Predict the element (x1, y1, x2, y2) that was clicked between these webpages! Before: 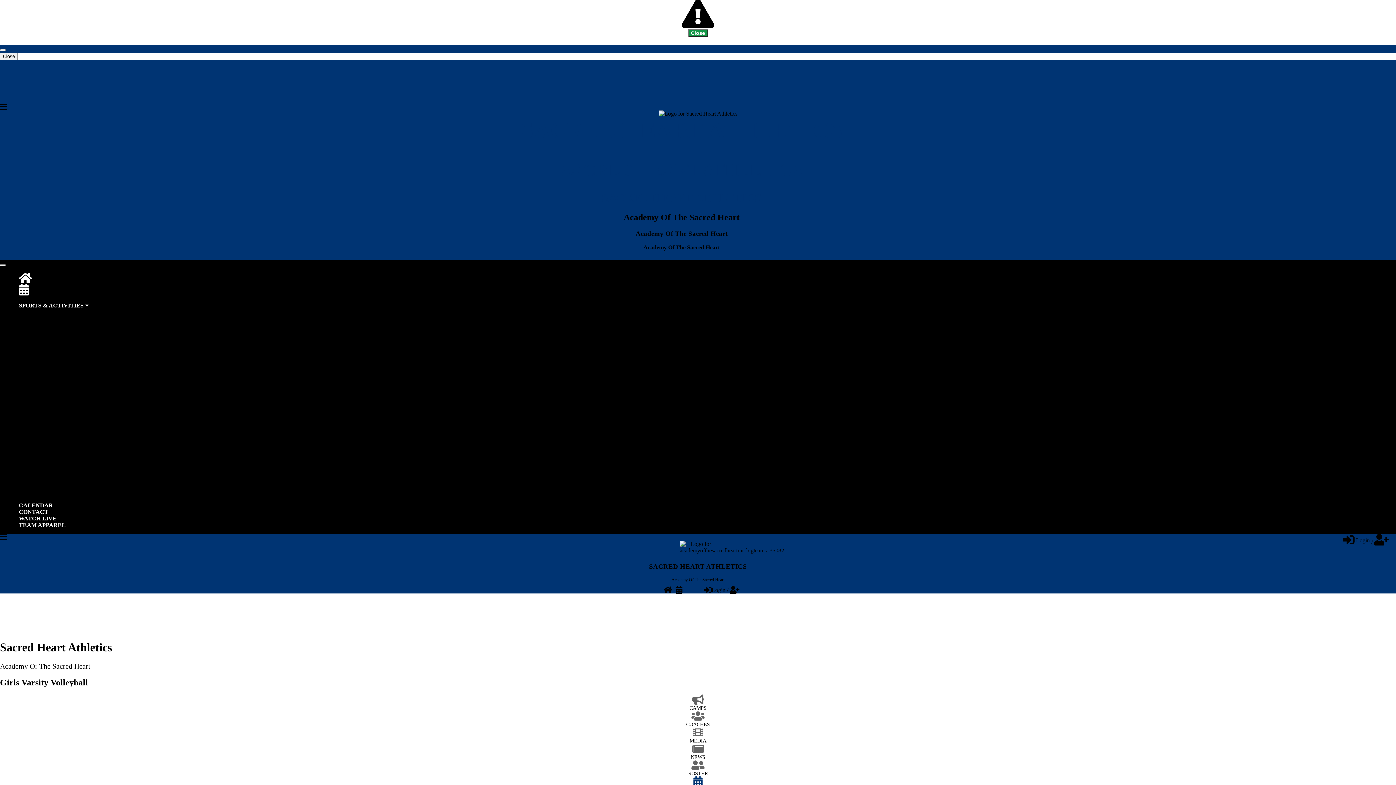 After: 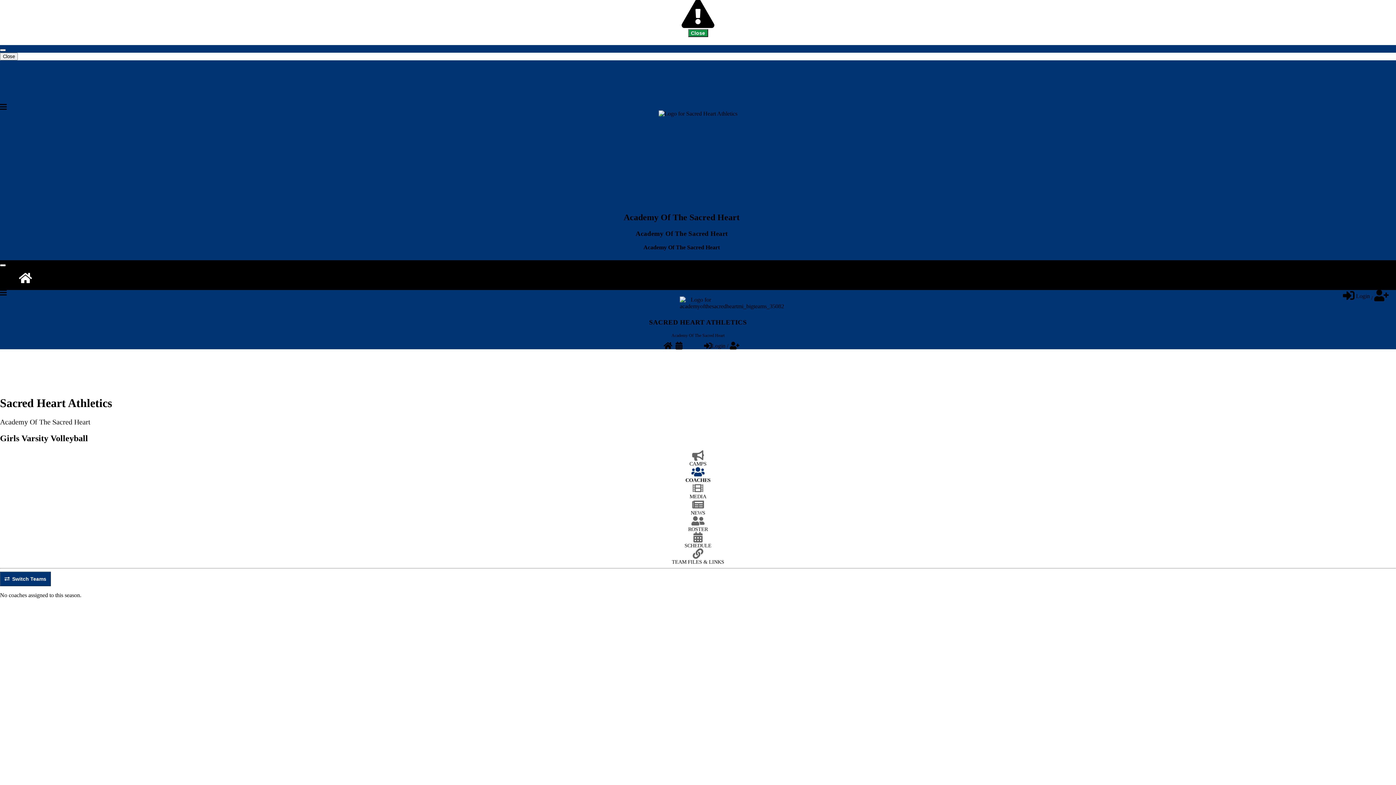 Action: label: COACHES bbox: (0, 715, 1396, 727)